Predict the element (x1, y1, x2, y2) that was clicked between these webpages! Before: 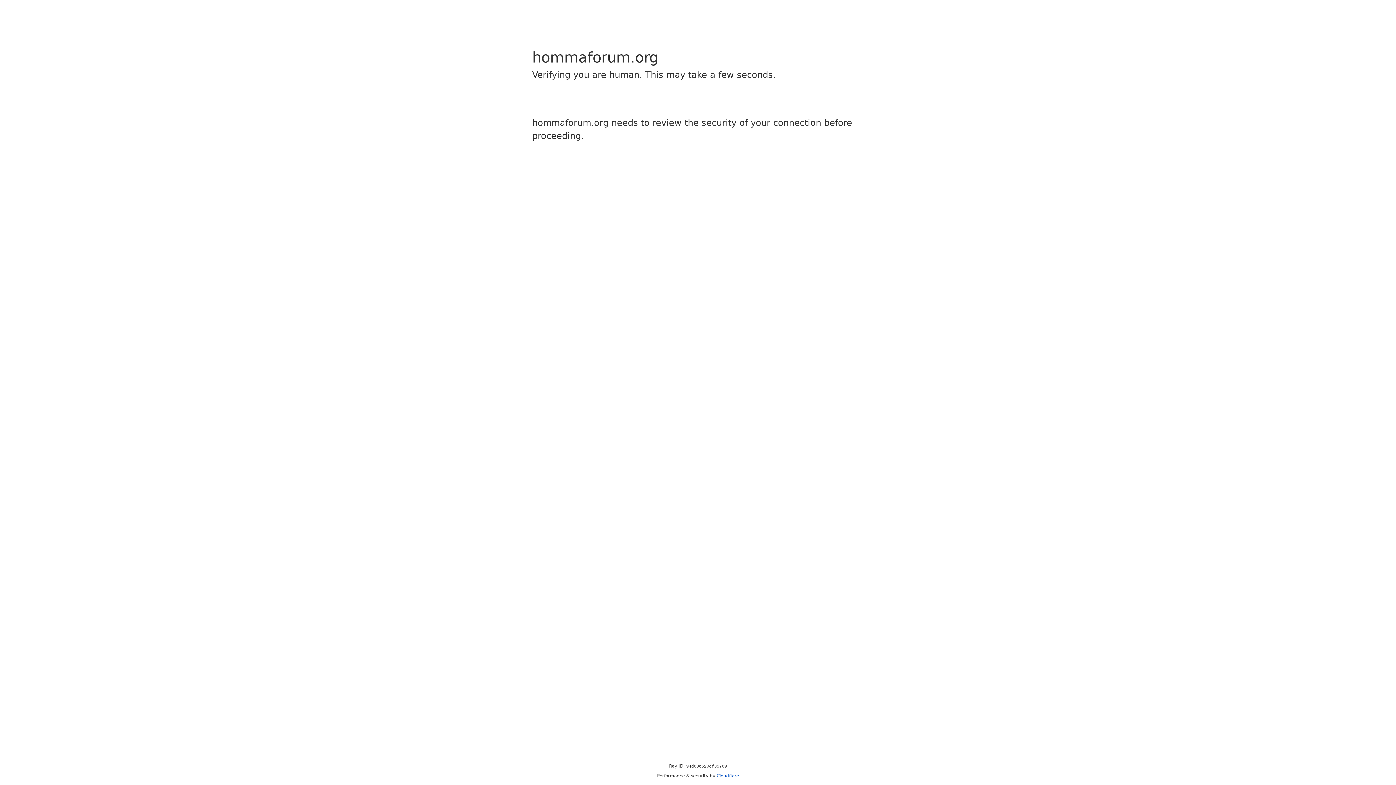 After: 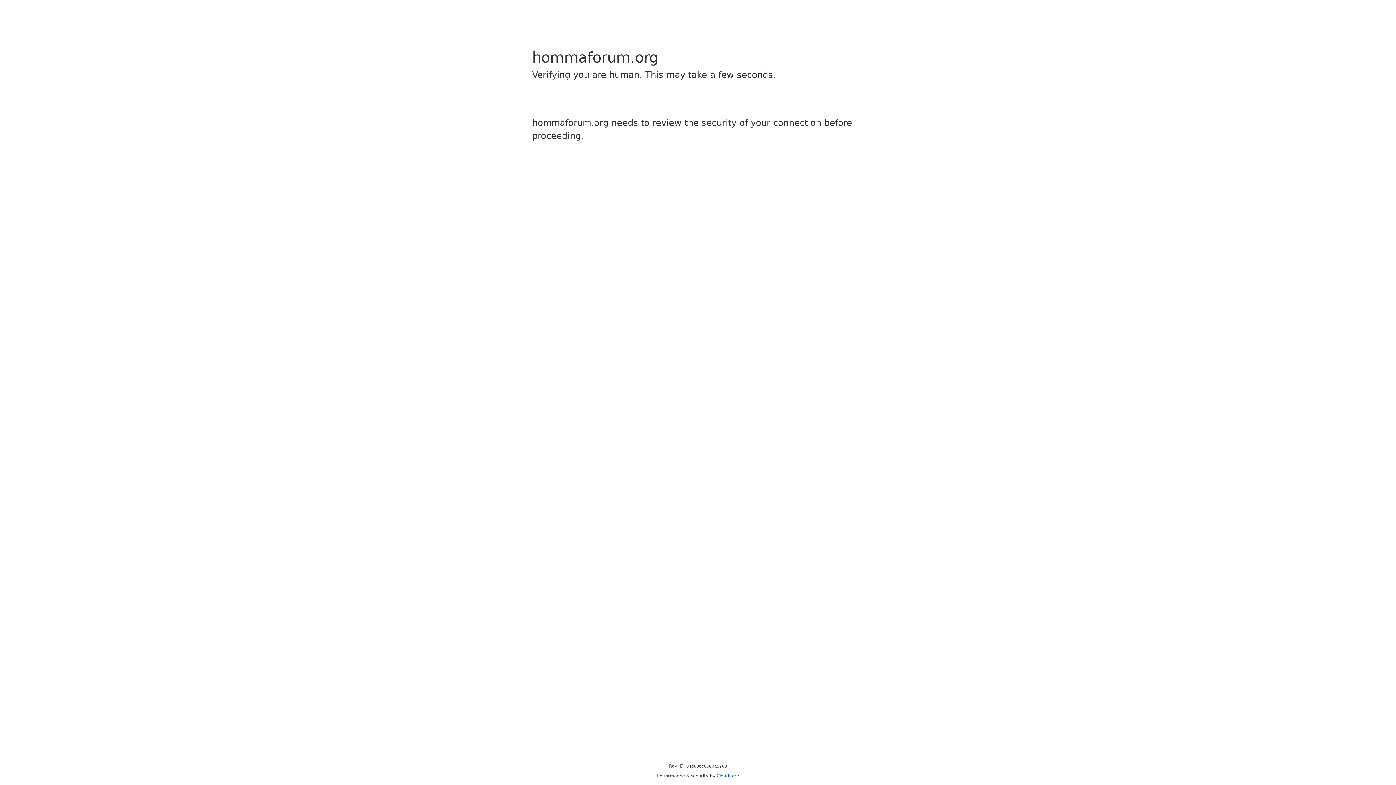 Action: label: Cloudflare bbox: (716, 773, 739, 778)